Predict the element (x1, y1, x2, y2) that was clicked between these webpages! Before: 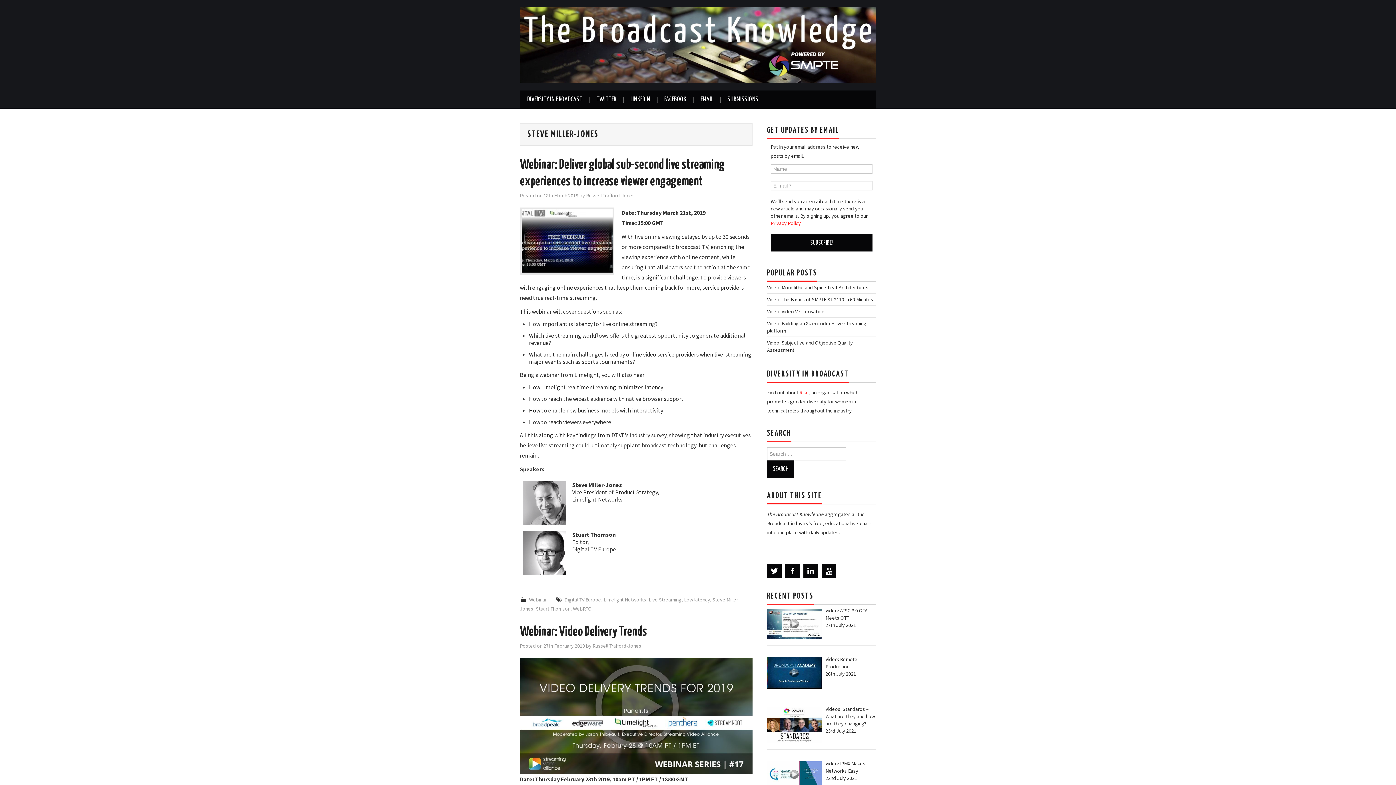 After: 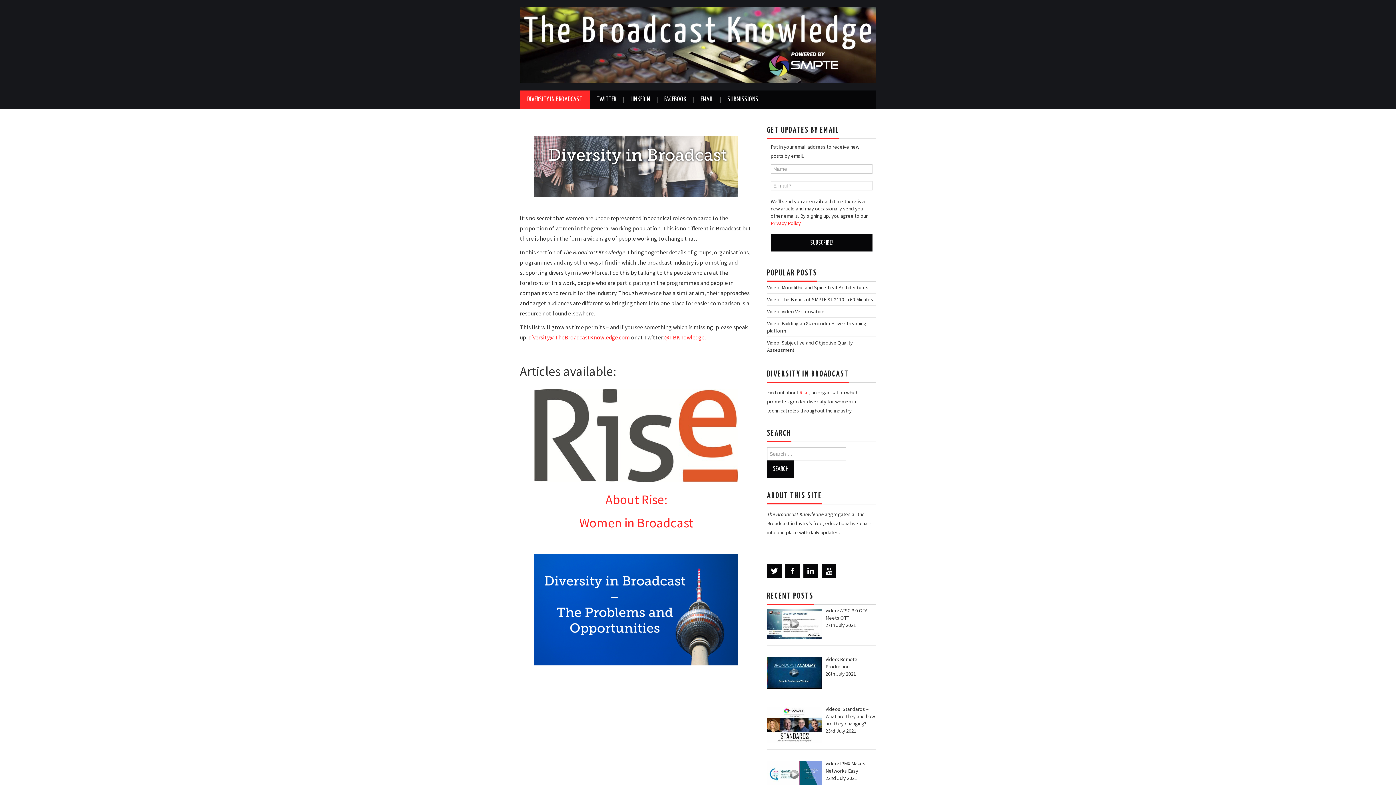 Action: label: DIVERSITY IN BROADCAST bbox: (520, 90, 589, 108)